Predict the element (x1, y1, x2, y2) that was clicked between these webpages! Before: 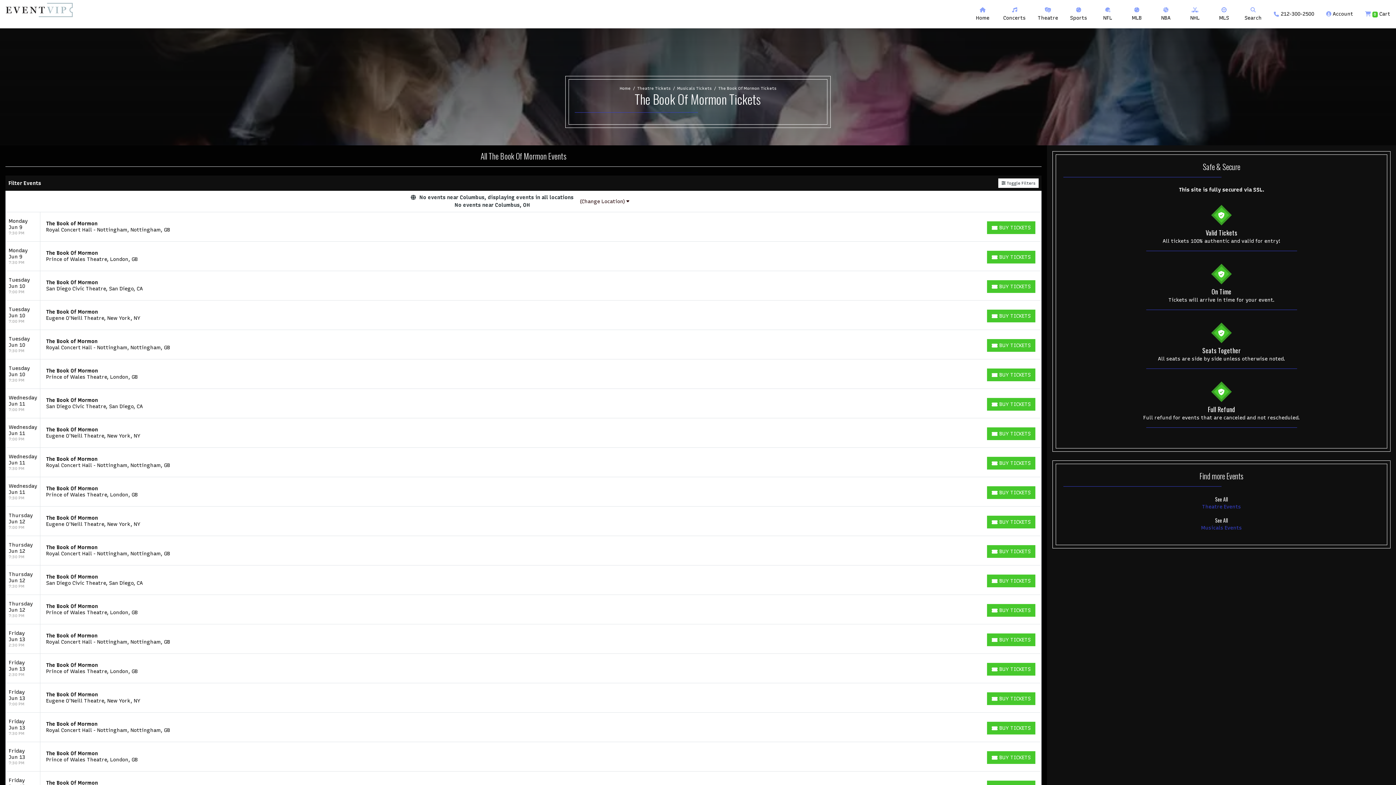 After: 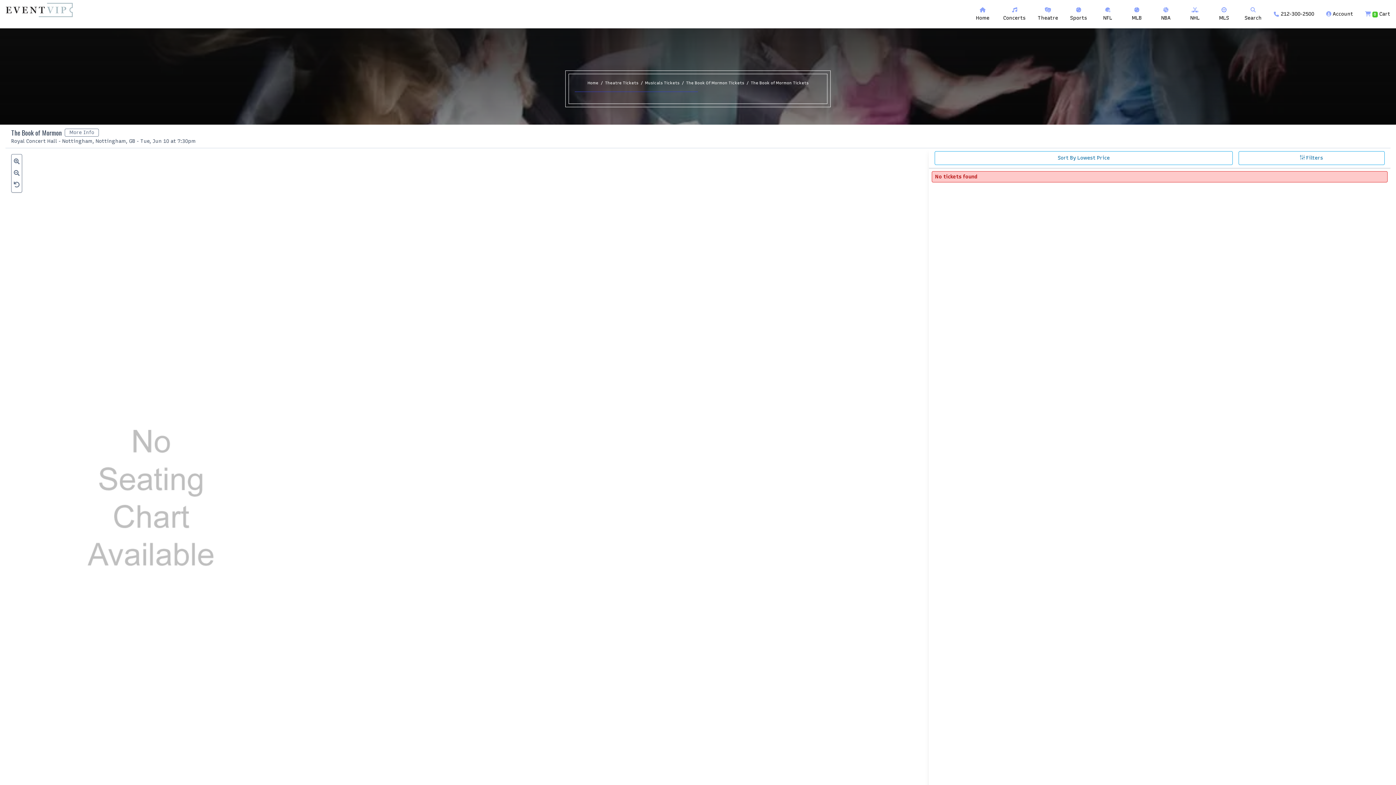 Action: label: Tuesday
Jun 10
7:30 PM
The Book of Mormon
Royal Concert Hall - Nottingham, Nottingham, GB
BUY TICKETS
BUY TICKETS bbox: (5, 330, 1041, 359)